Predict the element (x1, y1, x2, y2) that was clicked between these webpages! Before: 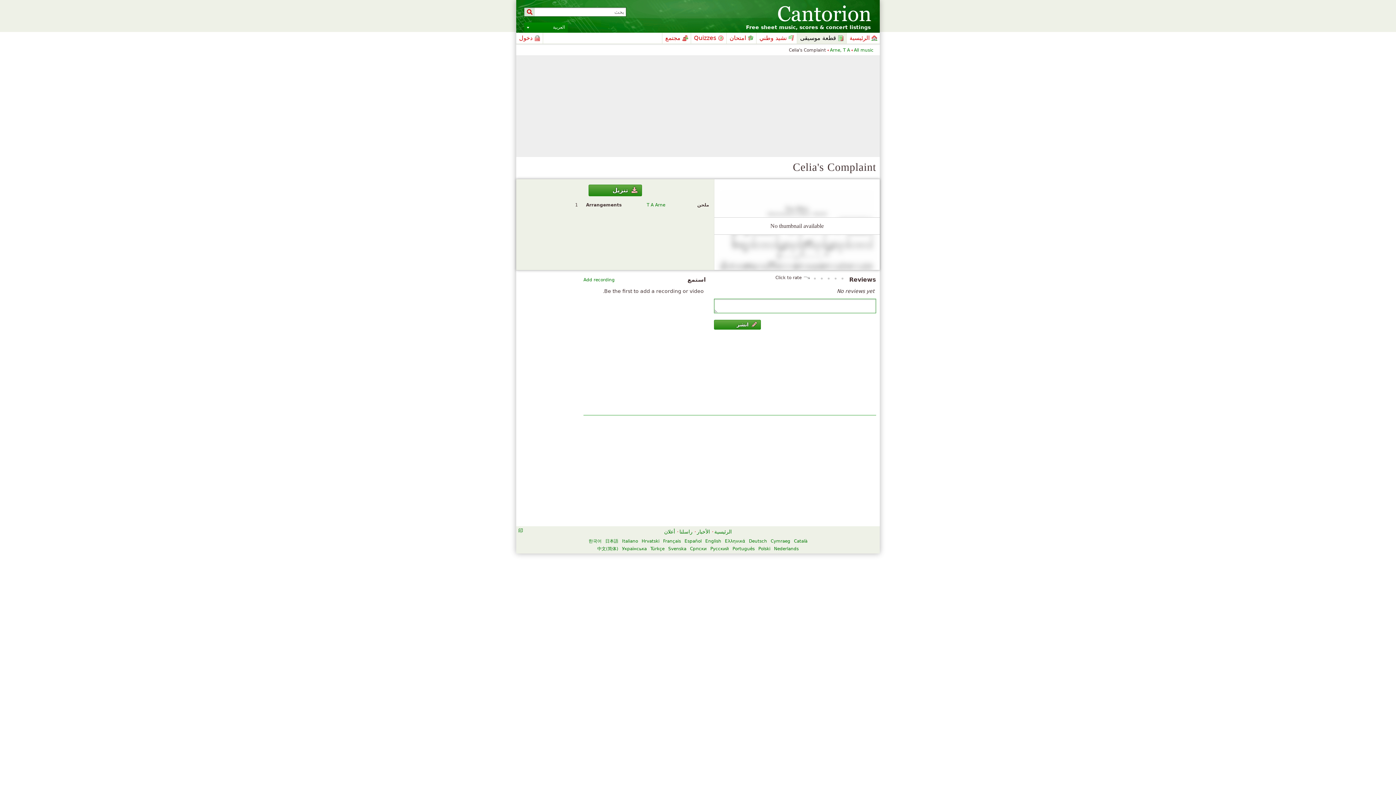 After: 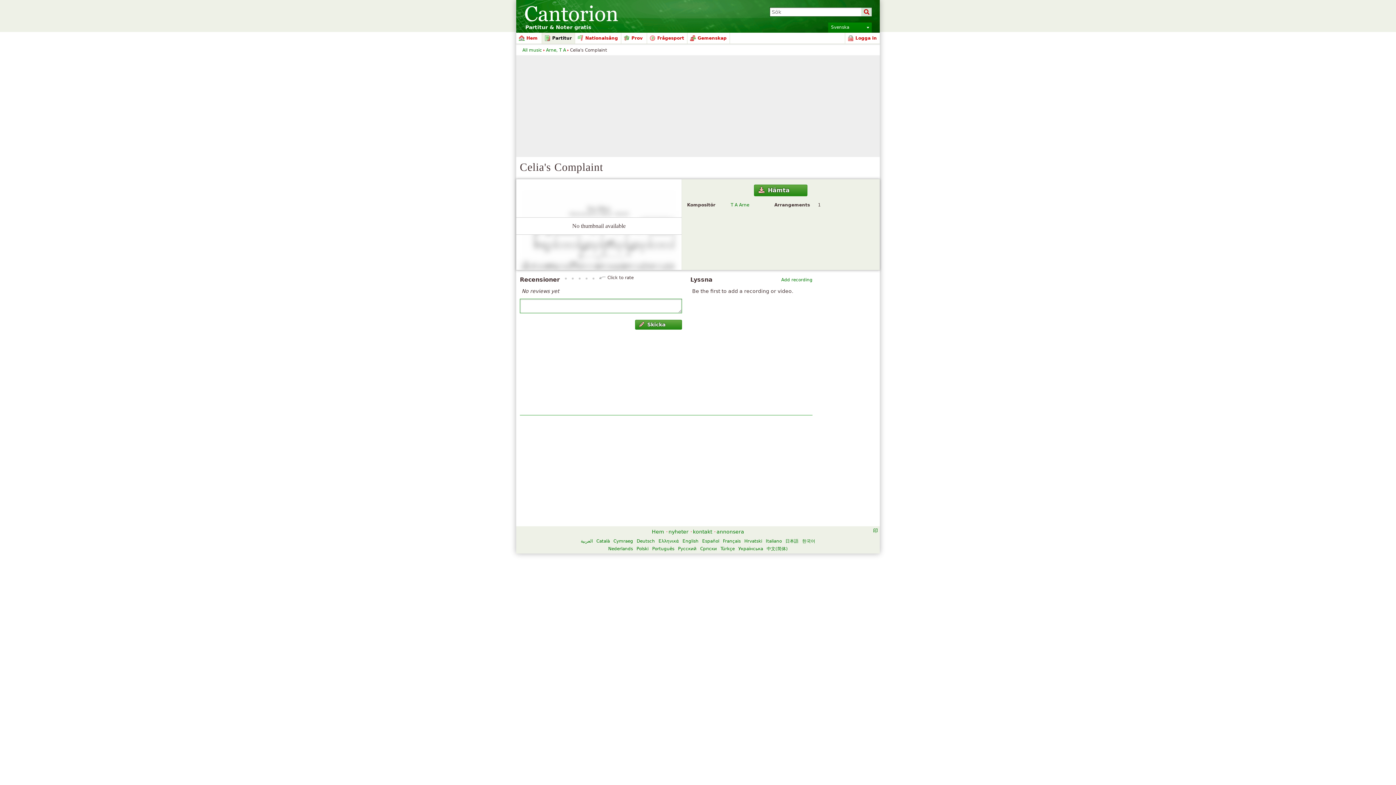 Action: label: Svenska bbox: (668, 546, 686, 551)